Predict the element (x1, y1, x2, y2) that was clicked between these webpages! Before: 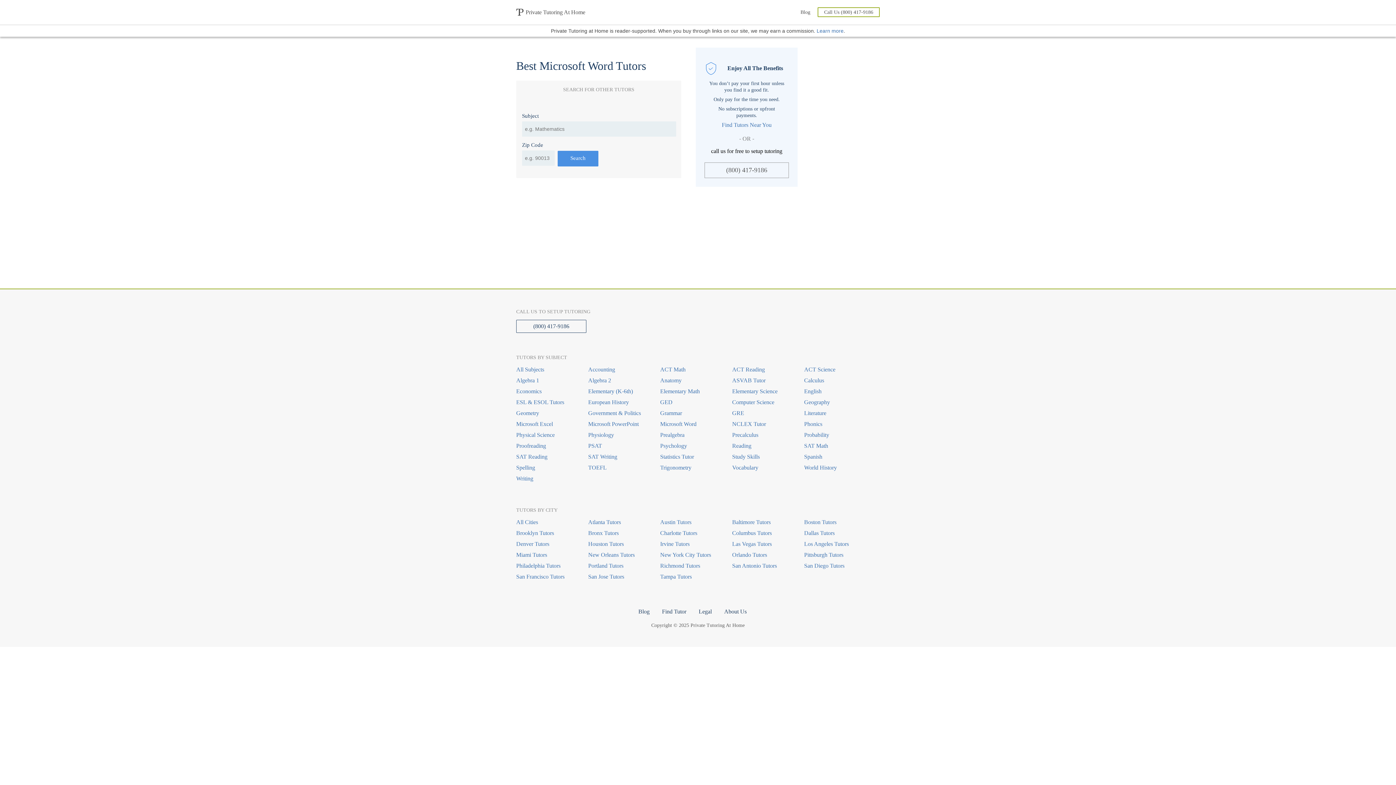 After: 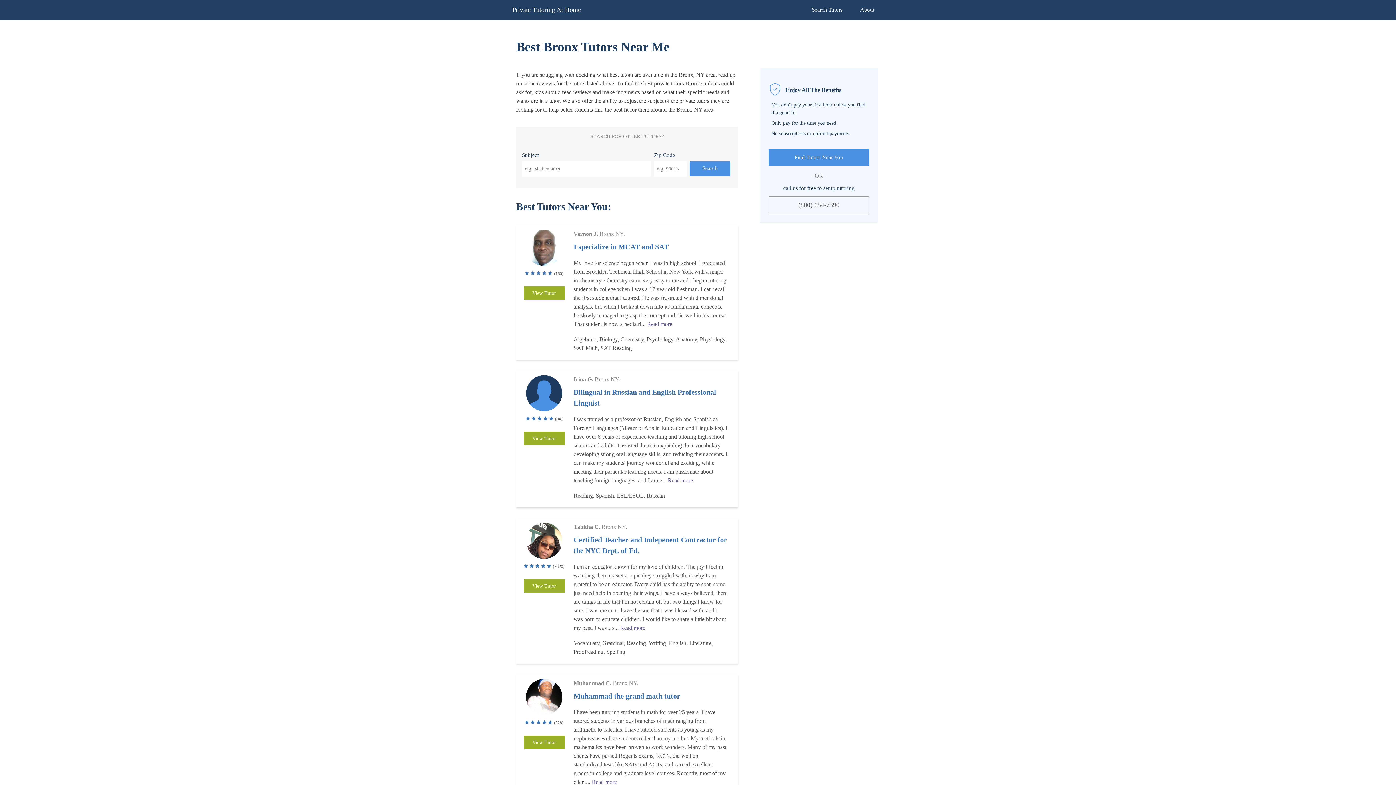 Action: label: Bronx Tutors bbox: (588, 529, 650, 537)